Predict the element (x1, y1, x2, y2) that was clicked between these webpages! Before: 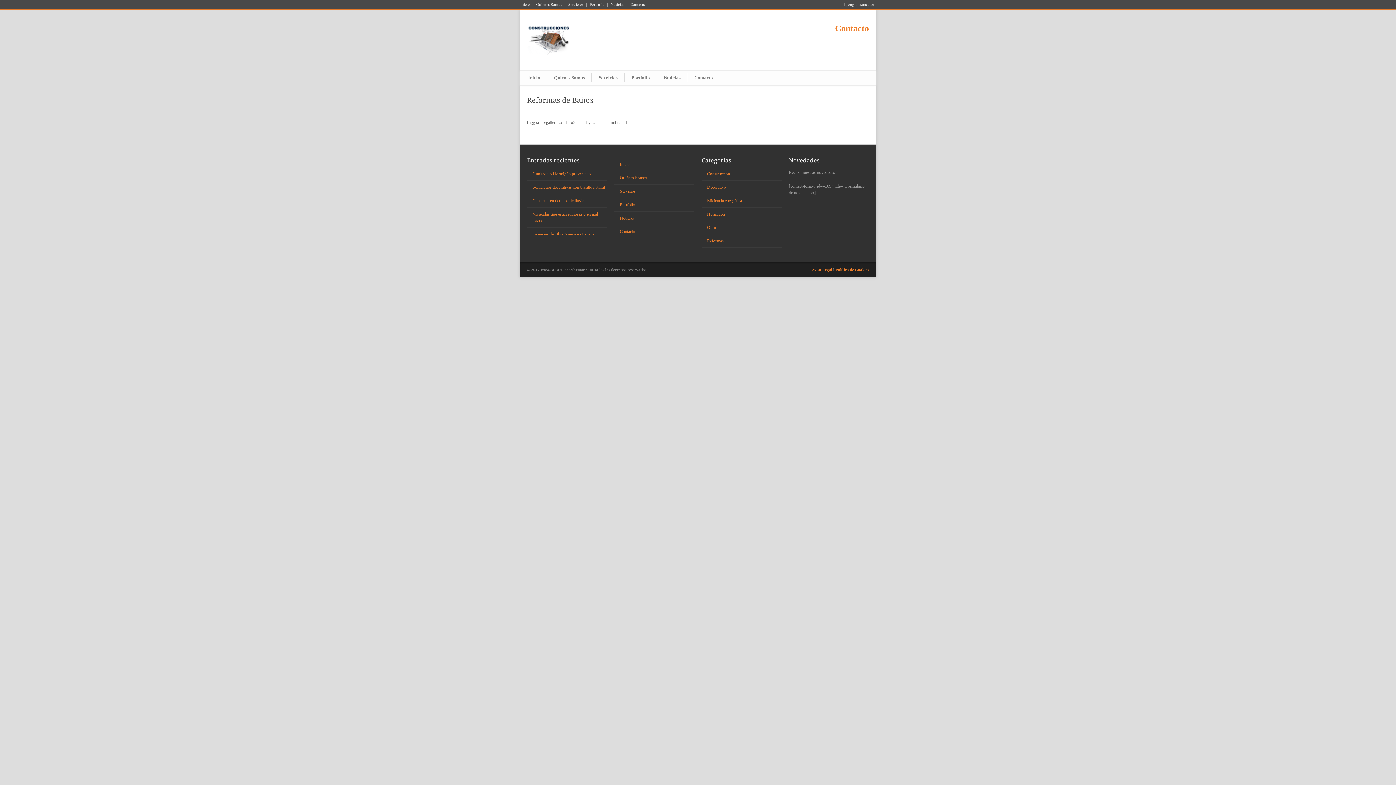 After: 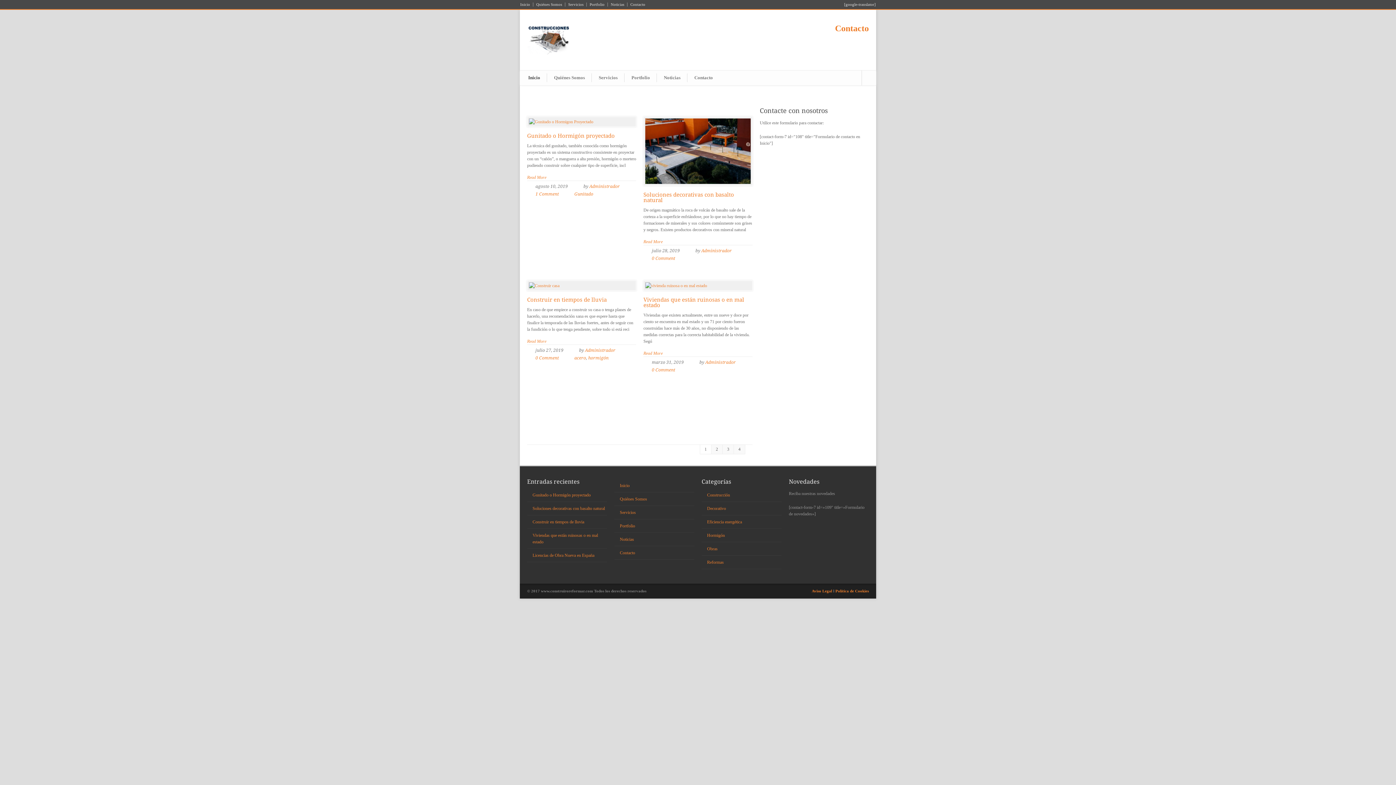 Action: bbox: (620, 161, 629, 166) label: Inicio